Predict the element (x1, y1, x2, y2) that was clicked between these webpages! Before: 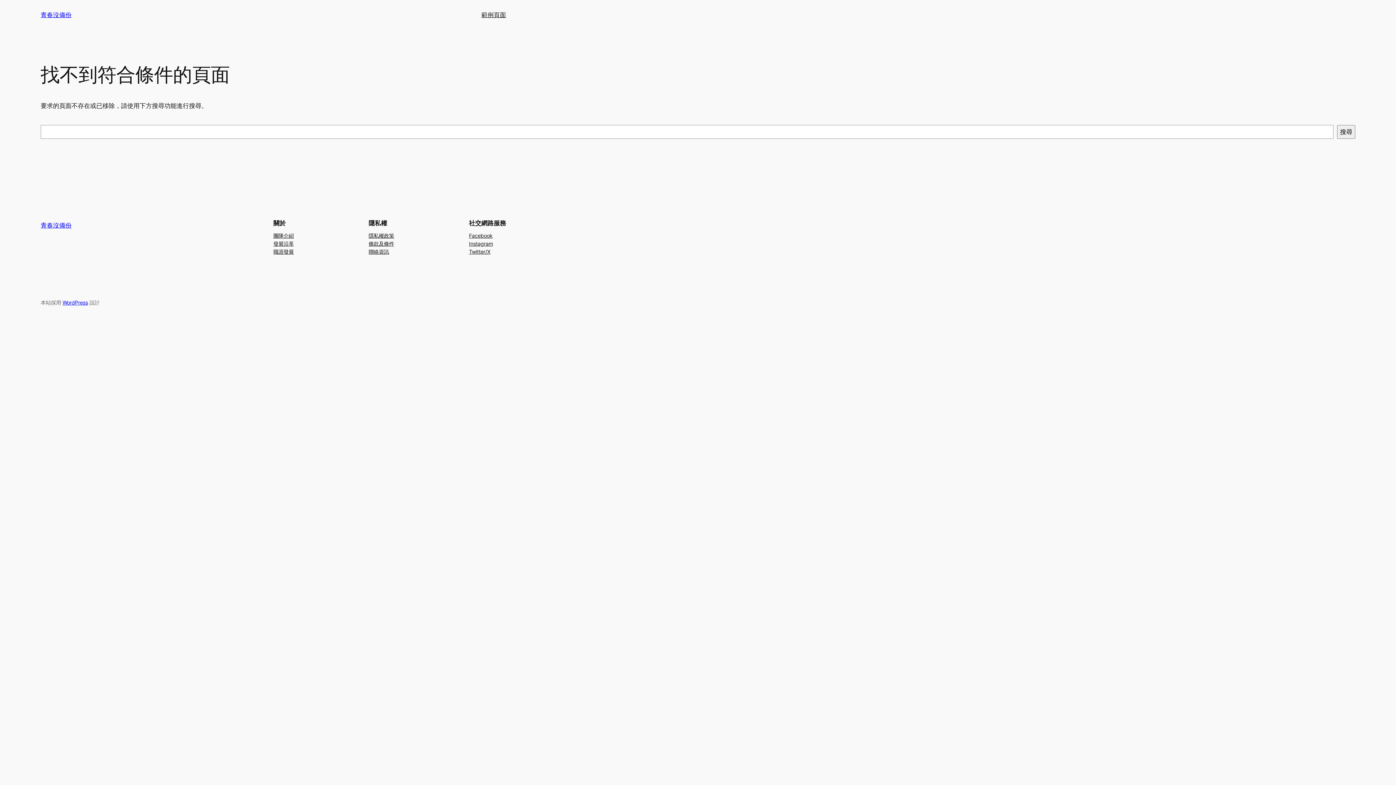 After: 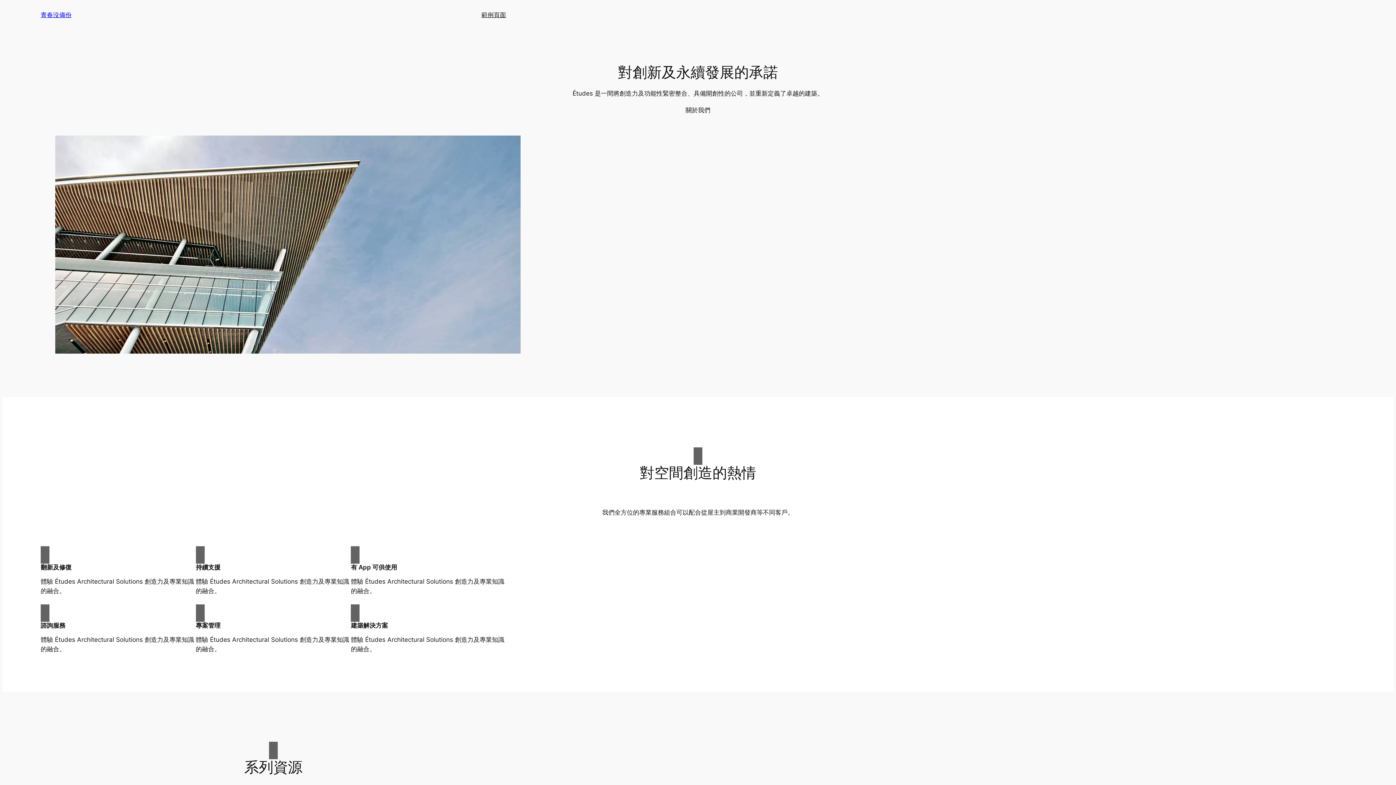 Action: bbox: (40, 221, 71, 229) label: 青春沒備份